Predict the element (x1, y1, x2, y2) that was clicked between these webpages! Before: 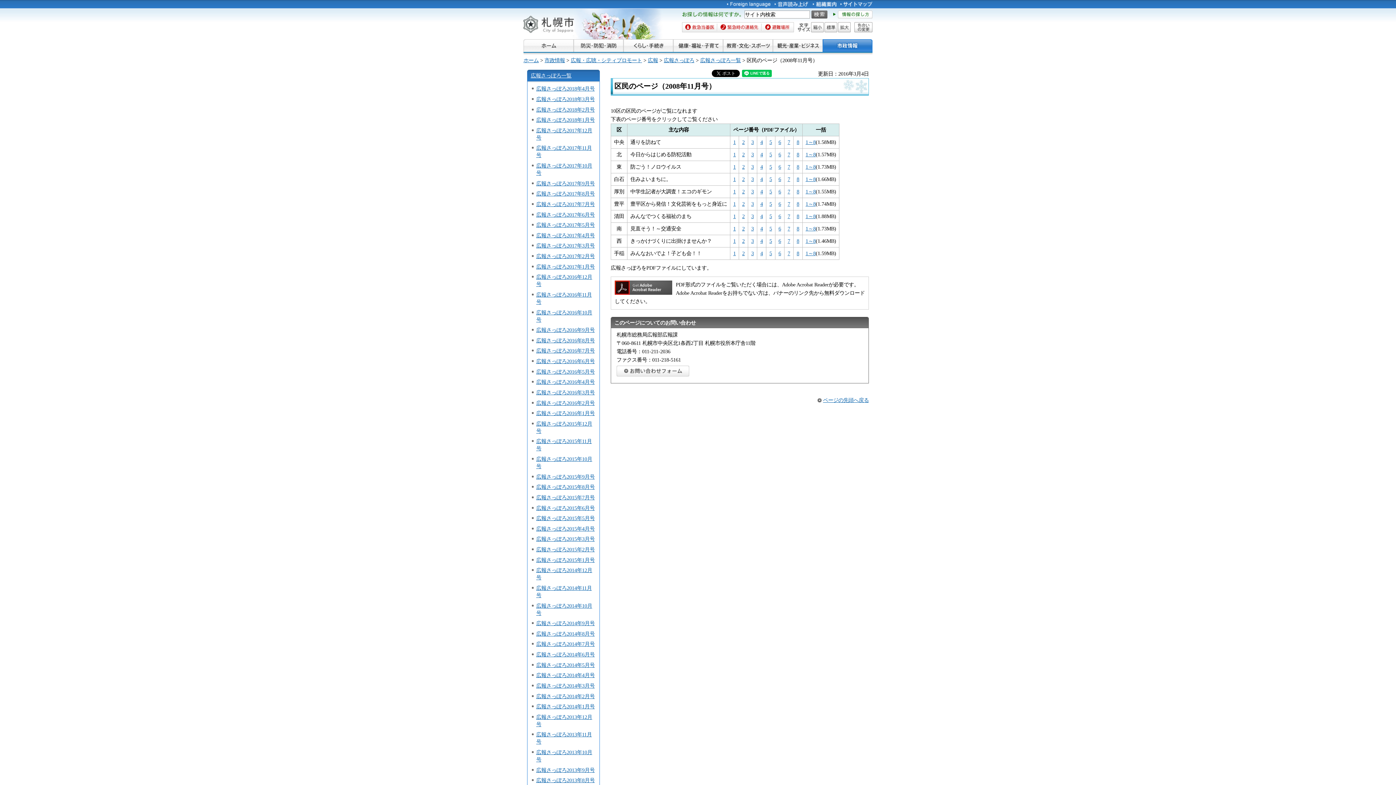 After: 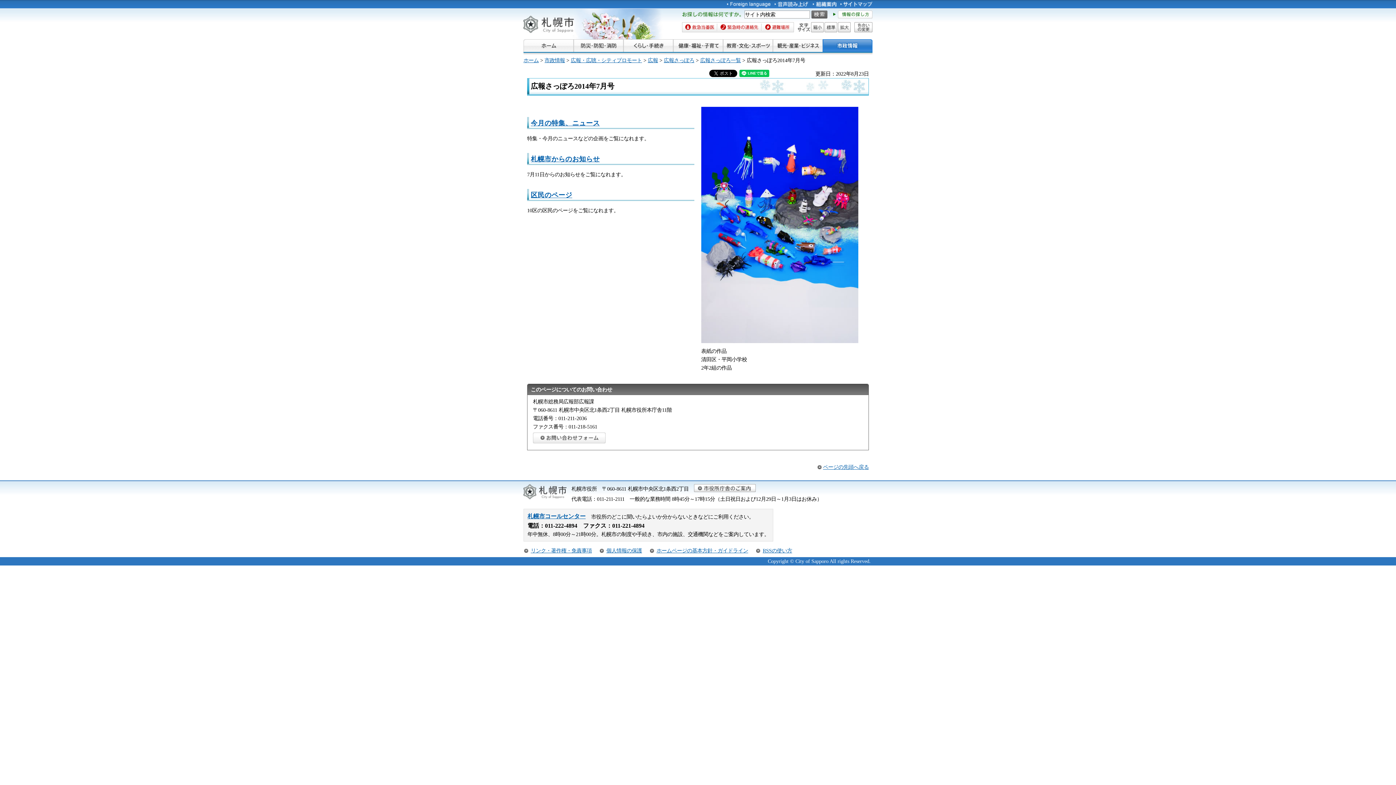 Action: label: 広報さっぽろ2014年7月号 bbox: (536, 641, 594, 647)